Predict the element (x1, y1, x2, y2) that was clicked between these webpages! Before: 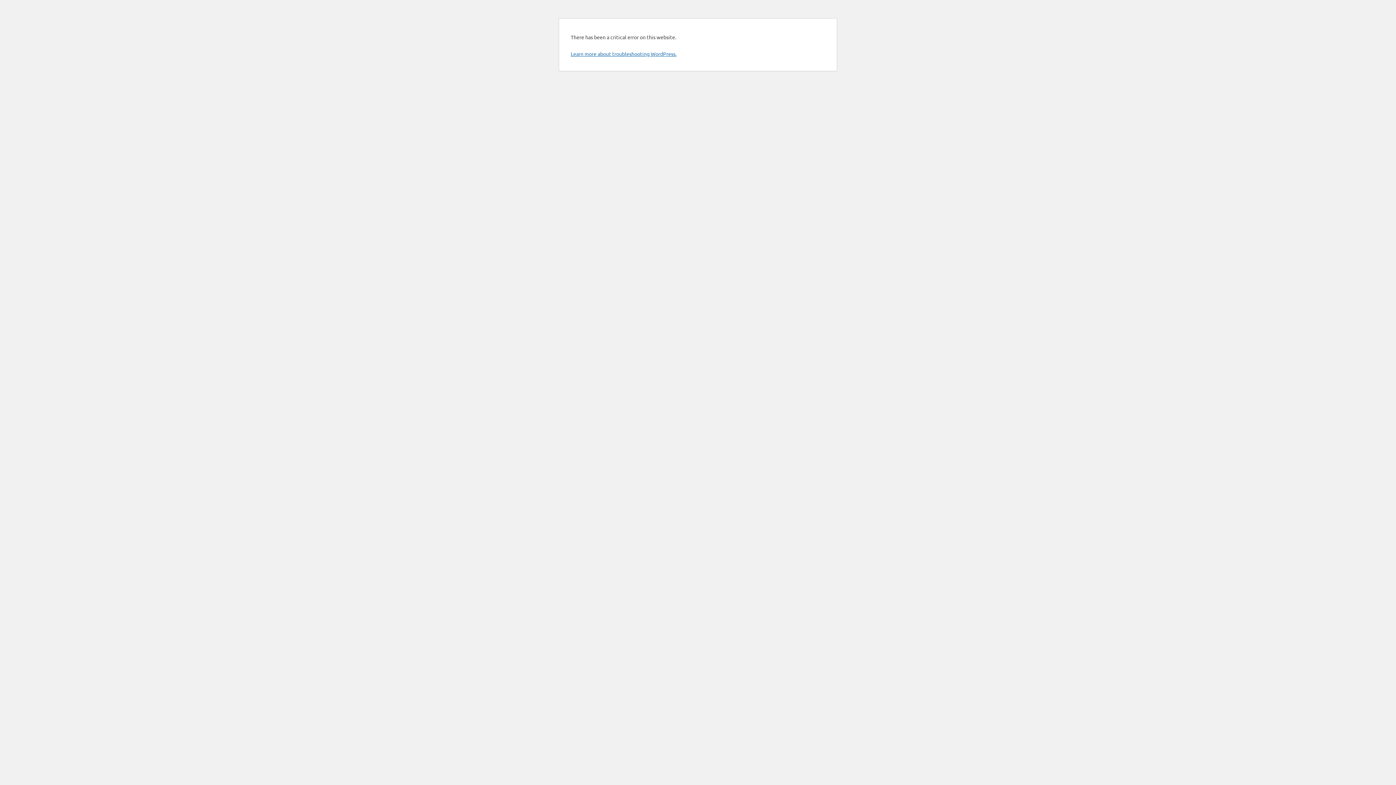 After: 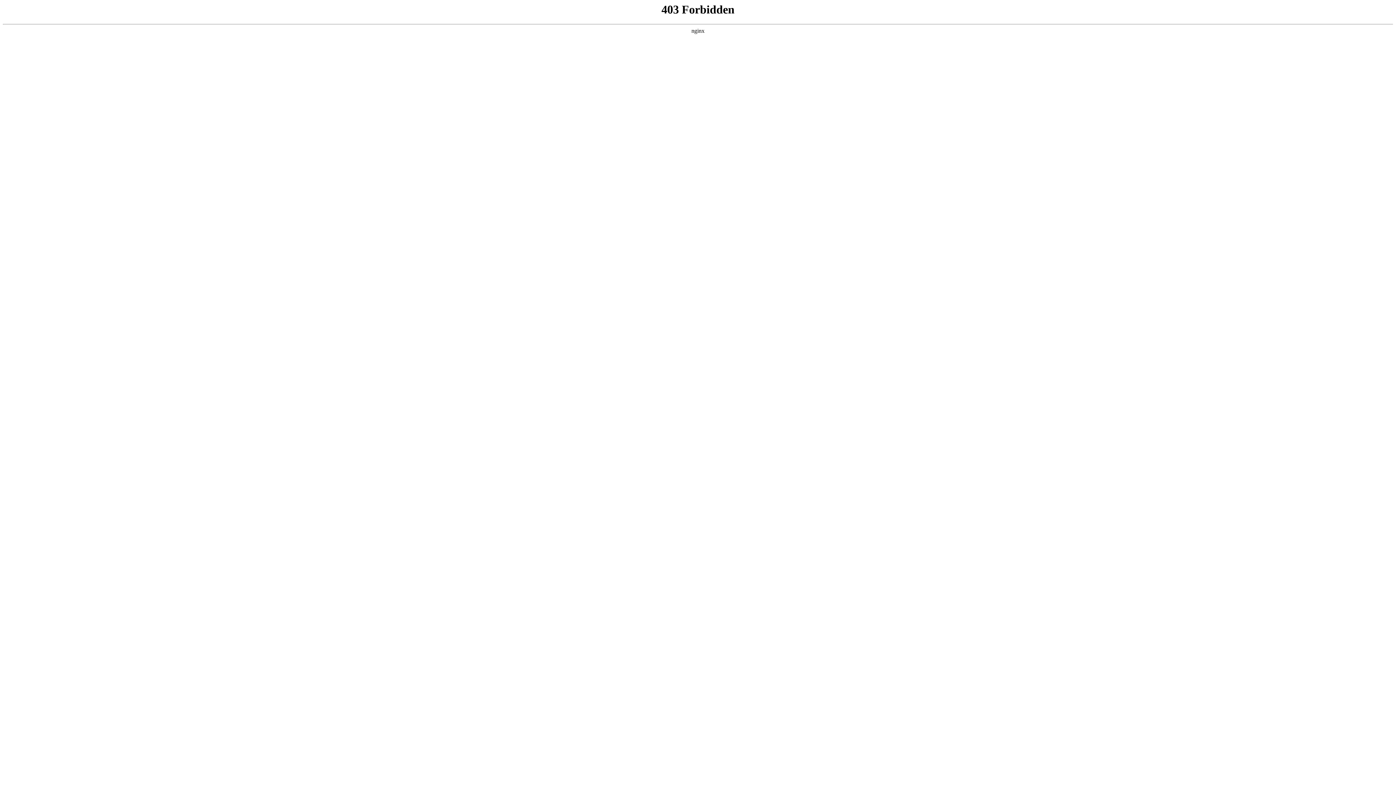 Action: bbox: (570, 50, 676, 57) label: Learn more about troubleshooting WordPress.